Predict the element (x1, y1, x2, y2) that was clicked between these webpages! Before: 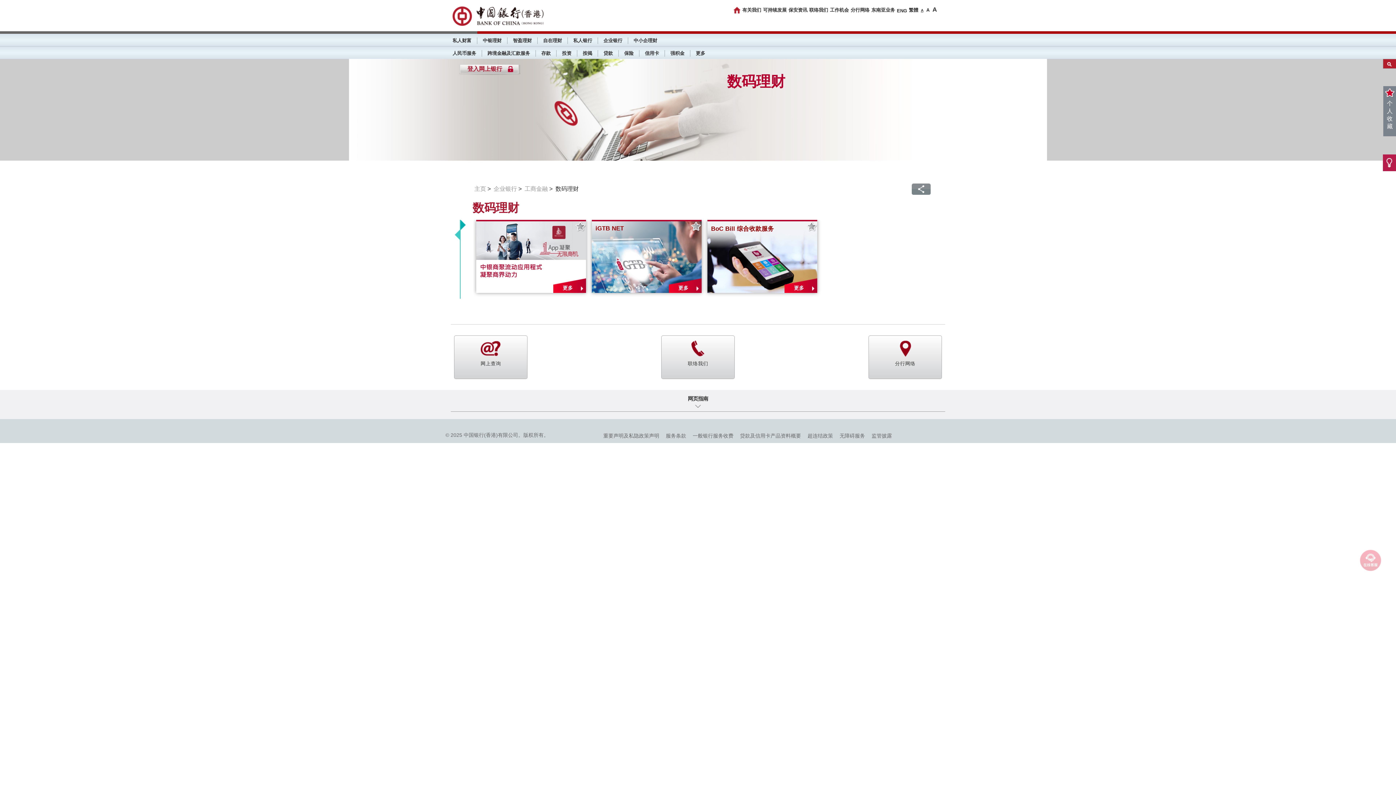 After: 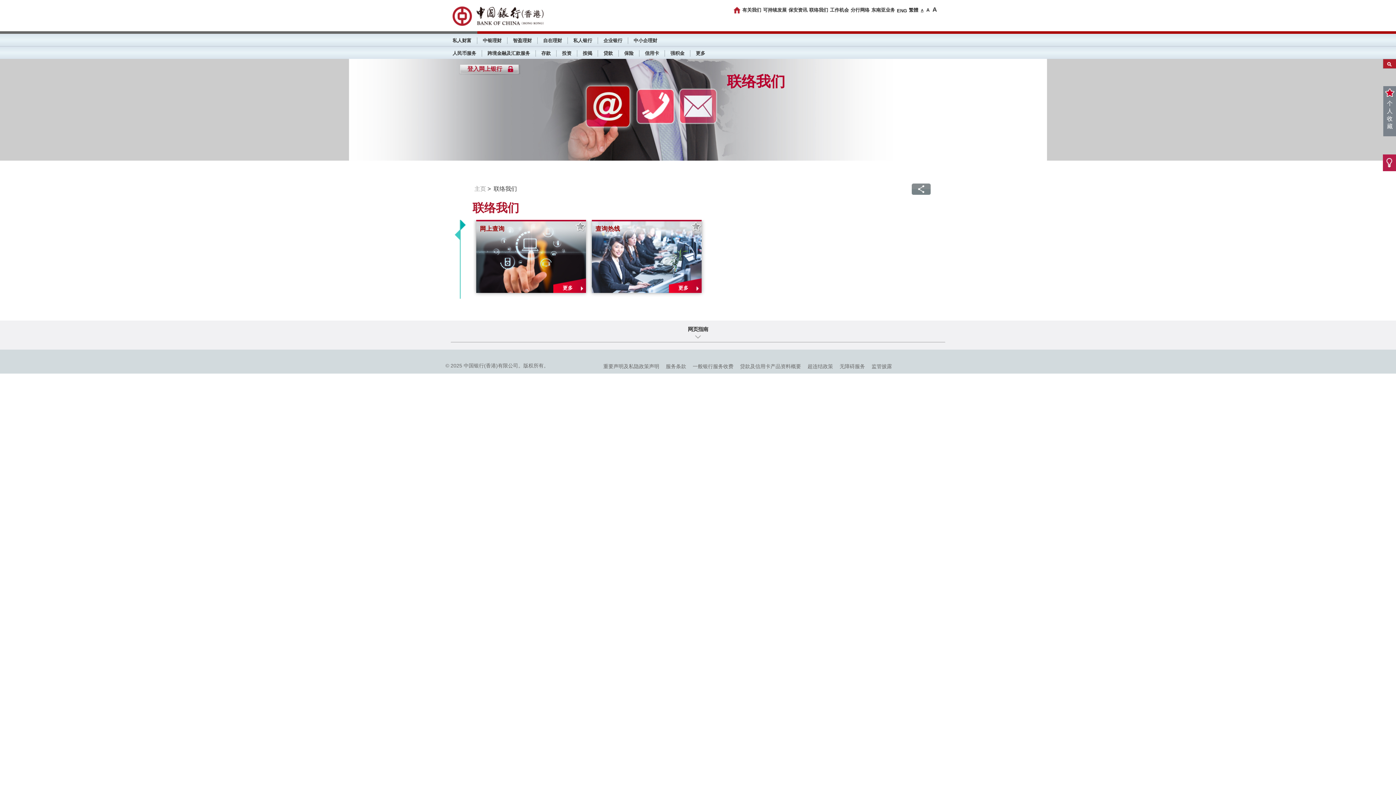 Action: label: 联络我们 bbox: (661, 336, 734, 378)